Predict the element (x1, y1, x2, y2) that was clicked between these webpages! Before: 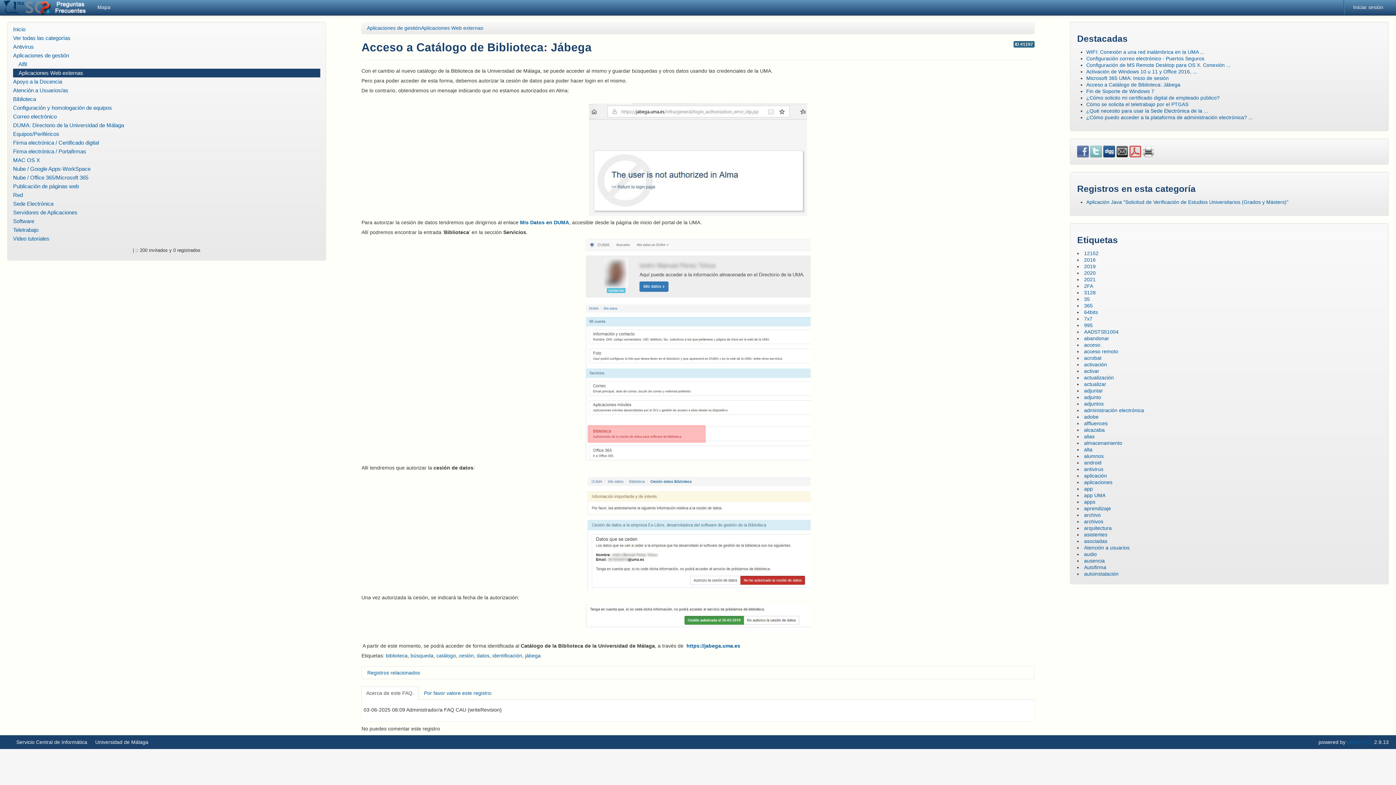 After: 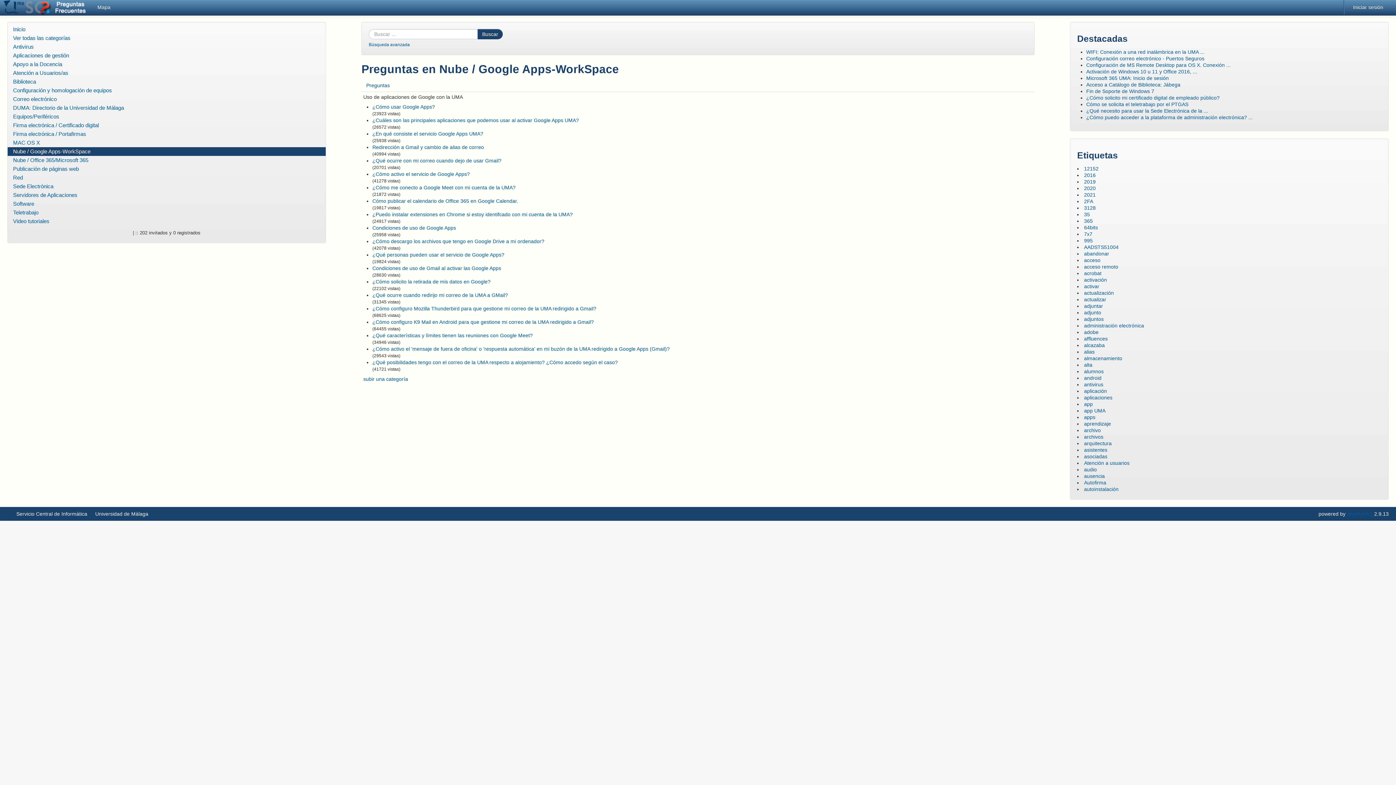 Action: bbox: (7, 164, 325, 173) label: Nube / Google Apps-WorkSpace